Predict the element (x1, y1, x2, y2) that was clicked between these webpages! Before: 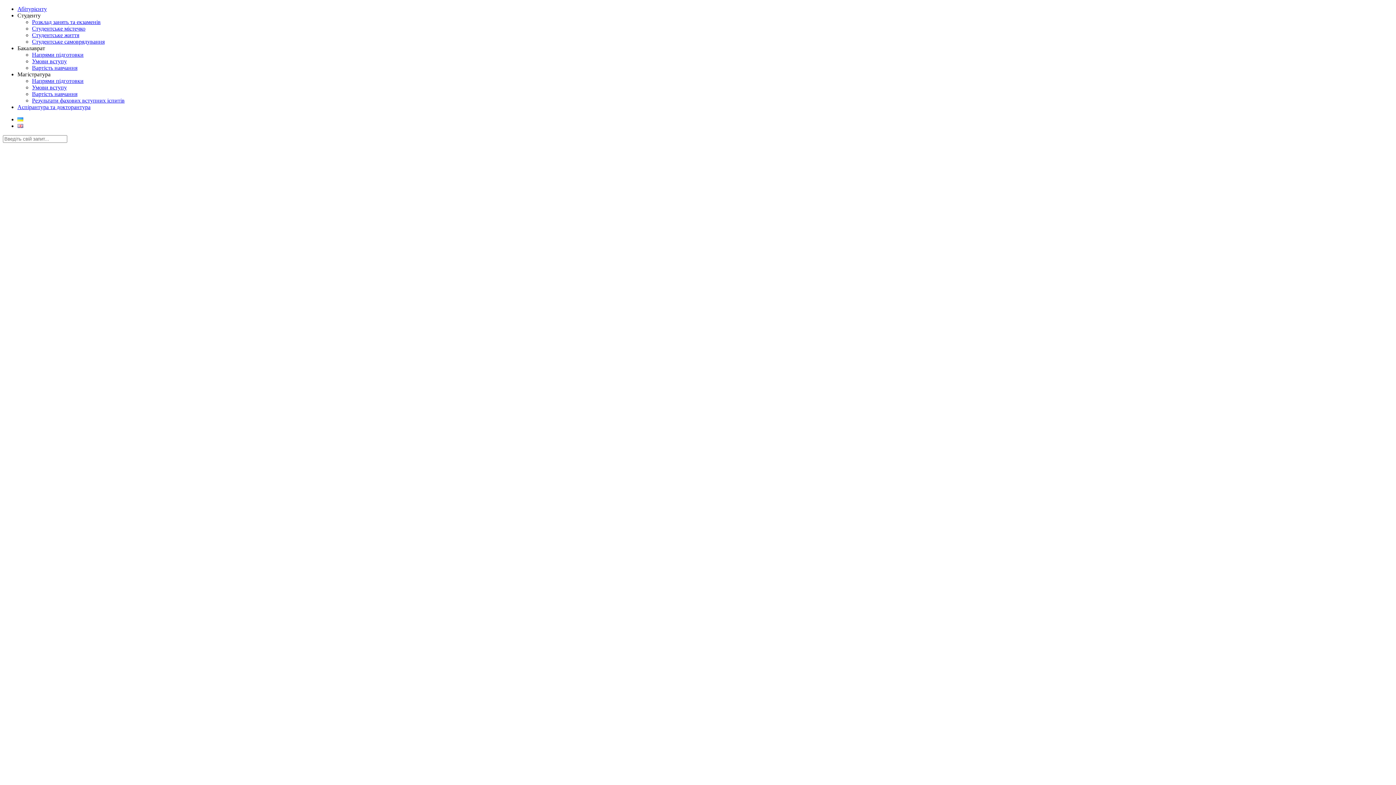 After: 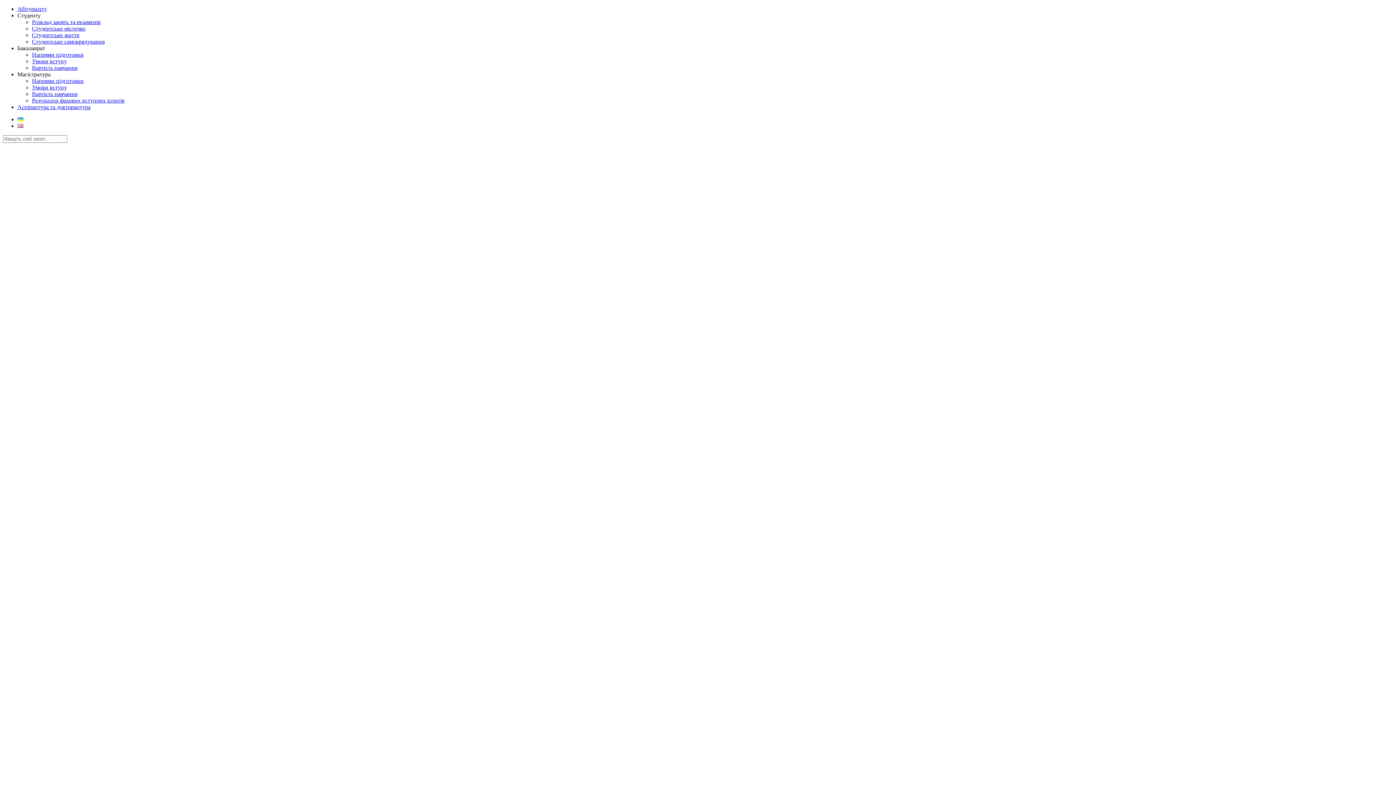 Action: bbox: (32, 51, 83, 57) label: Напрями підготовки